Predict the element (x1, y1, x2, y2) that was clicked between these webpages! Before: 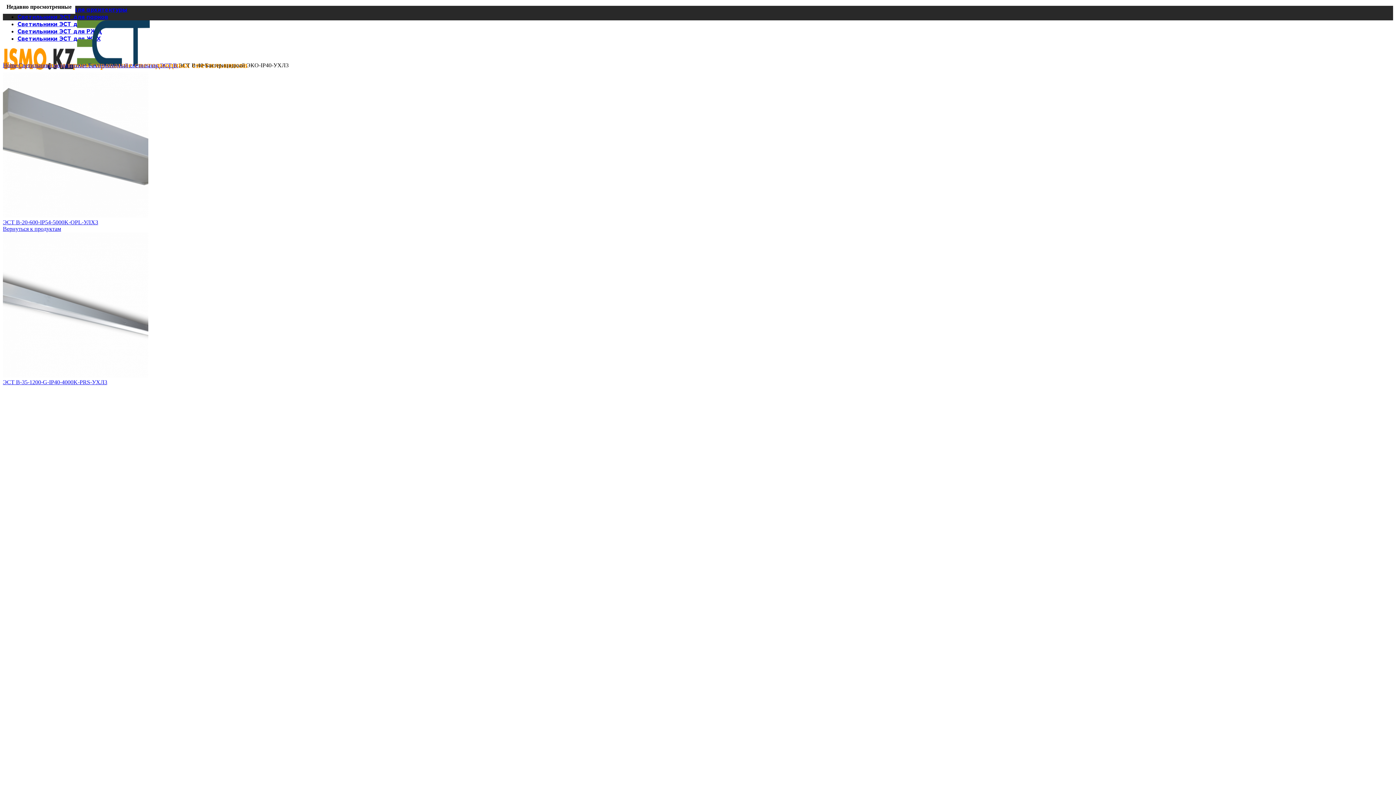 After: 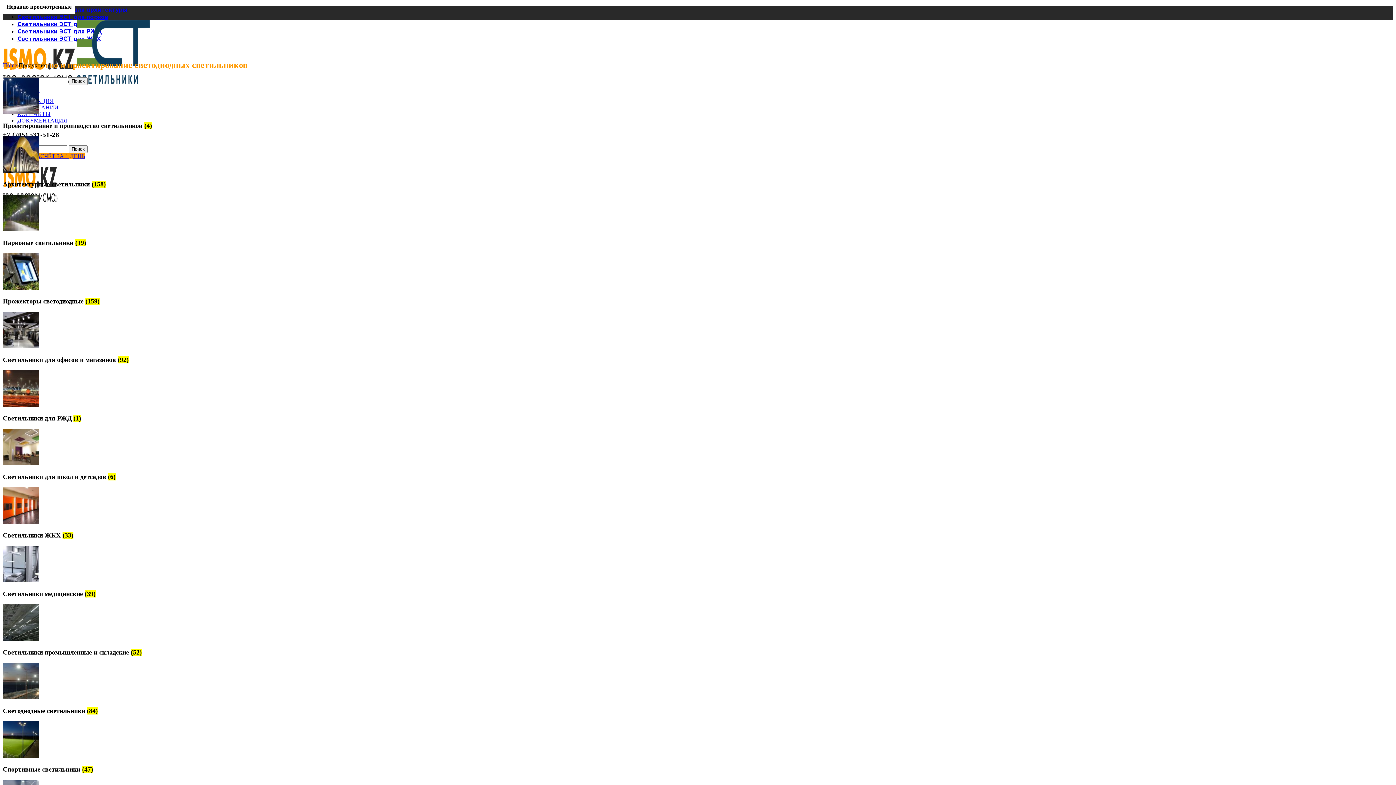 Action: bbox: (2, 225, 61, 231) label: Вернуться к продуктам